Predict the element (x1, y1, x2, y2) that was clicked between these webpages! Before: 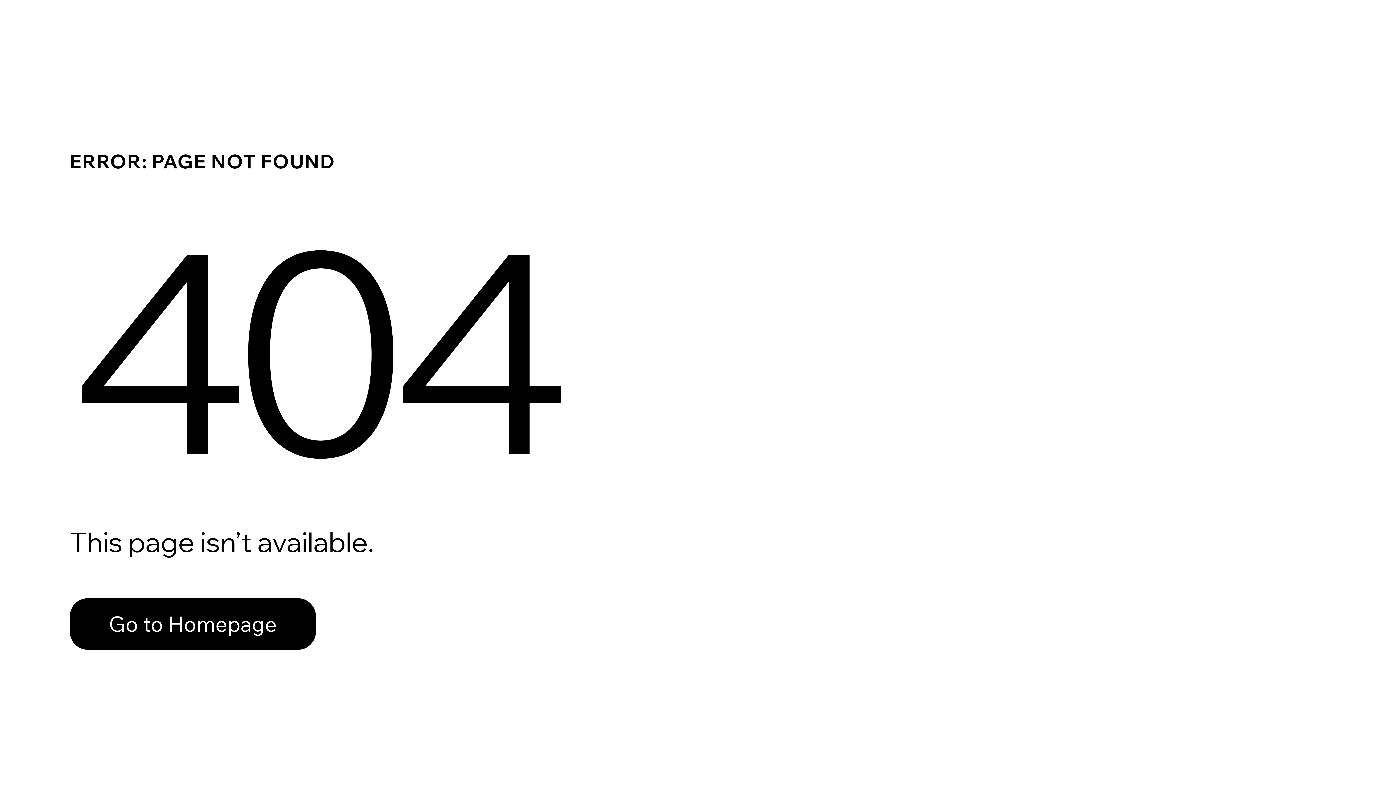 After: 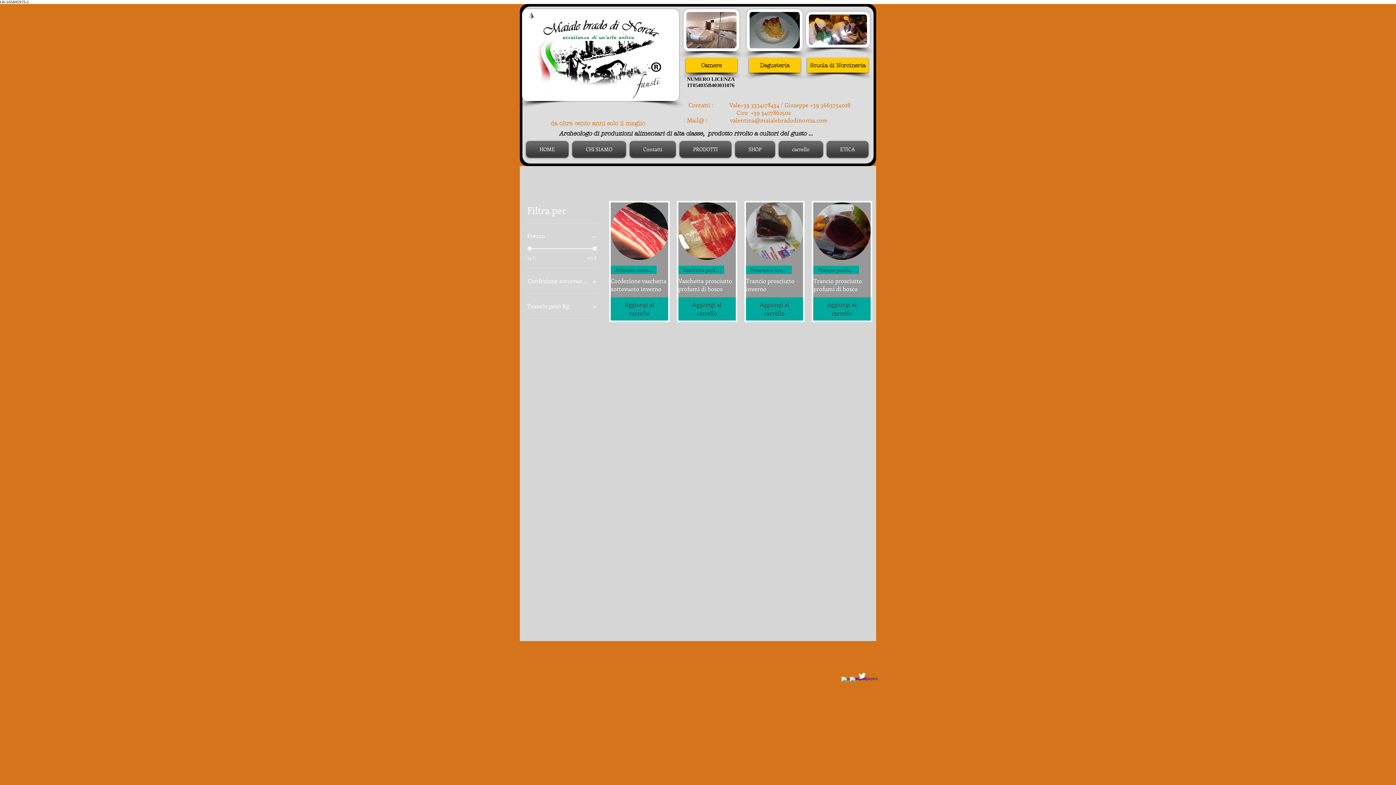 Action: bbox: (69, 582, 768, 659) label: Go to Homepage